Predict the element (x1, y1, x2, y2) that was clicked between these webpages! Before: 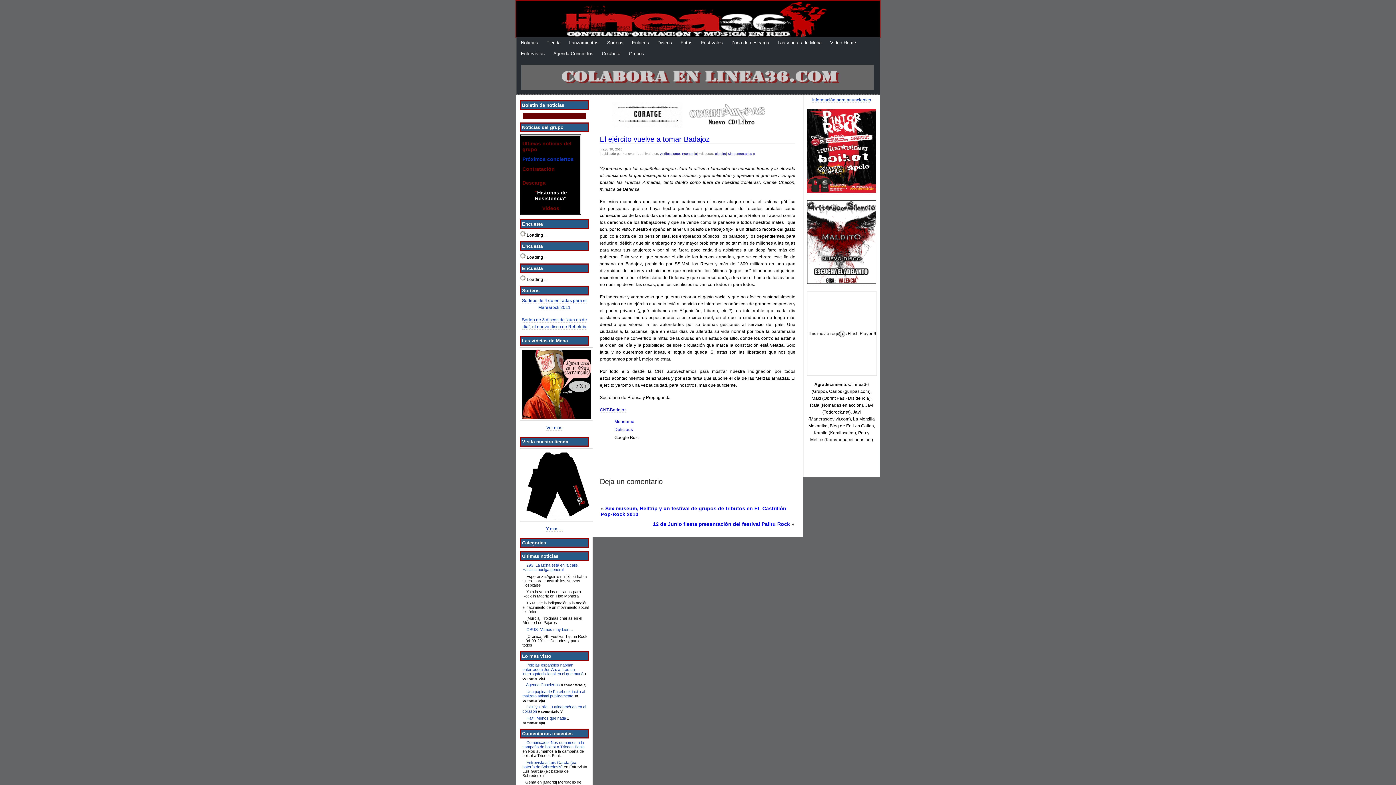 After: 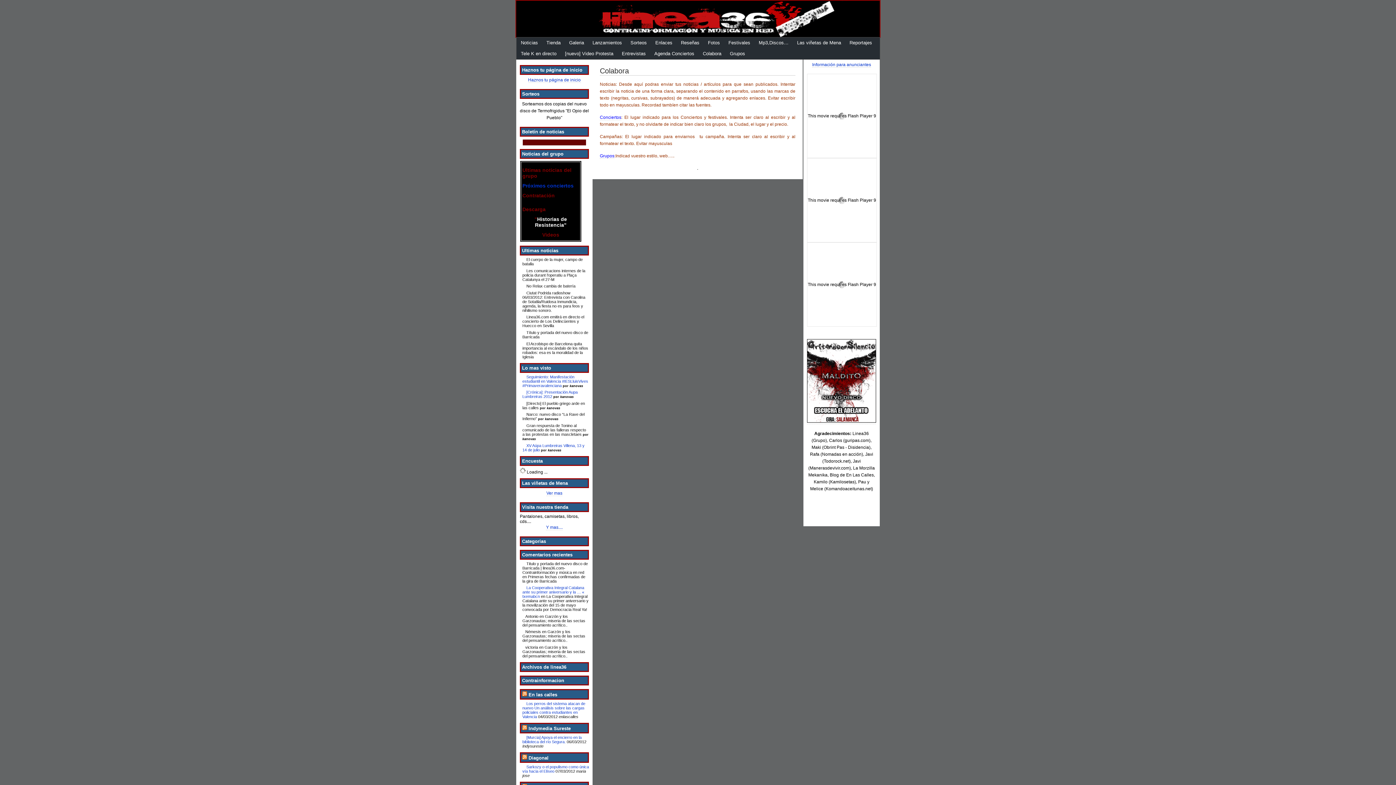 Action: bbox: (516, 64, 877, 94)